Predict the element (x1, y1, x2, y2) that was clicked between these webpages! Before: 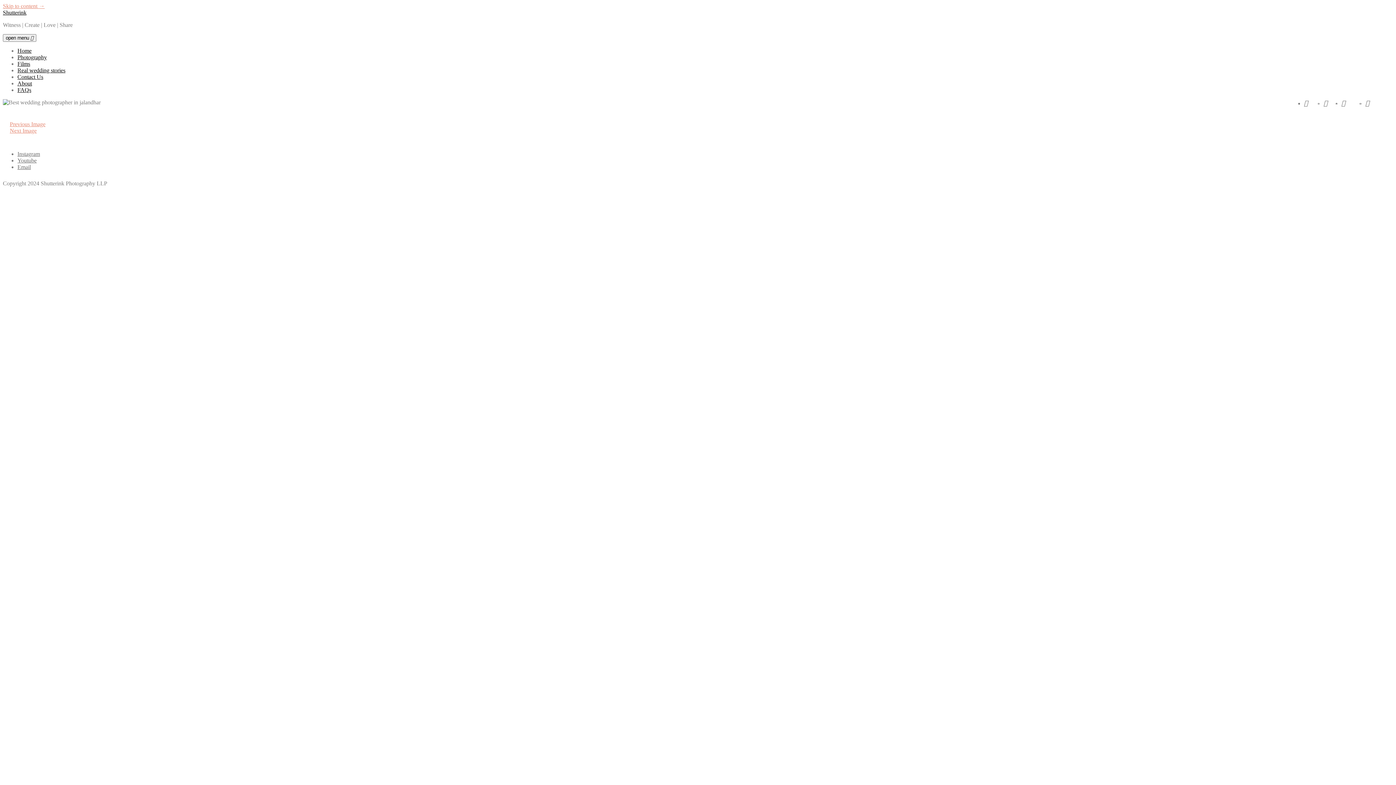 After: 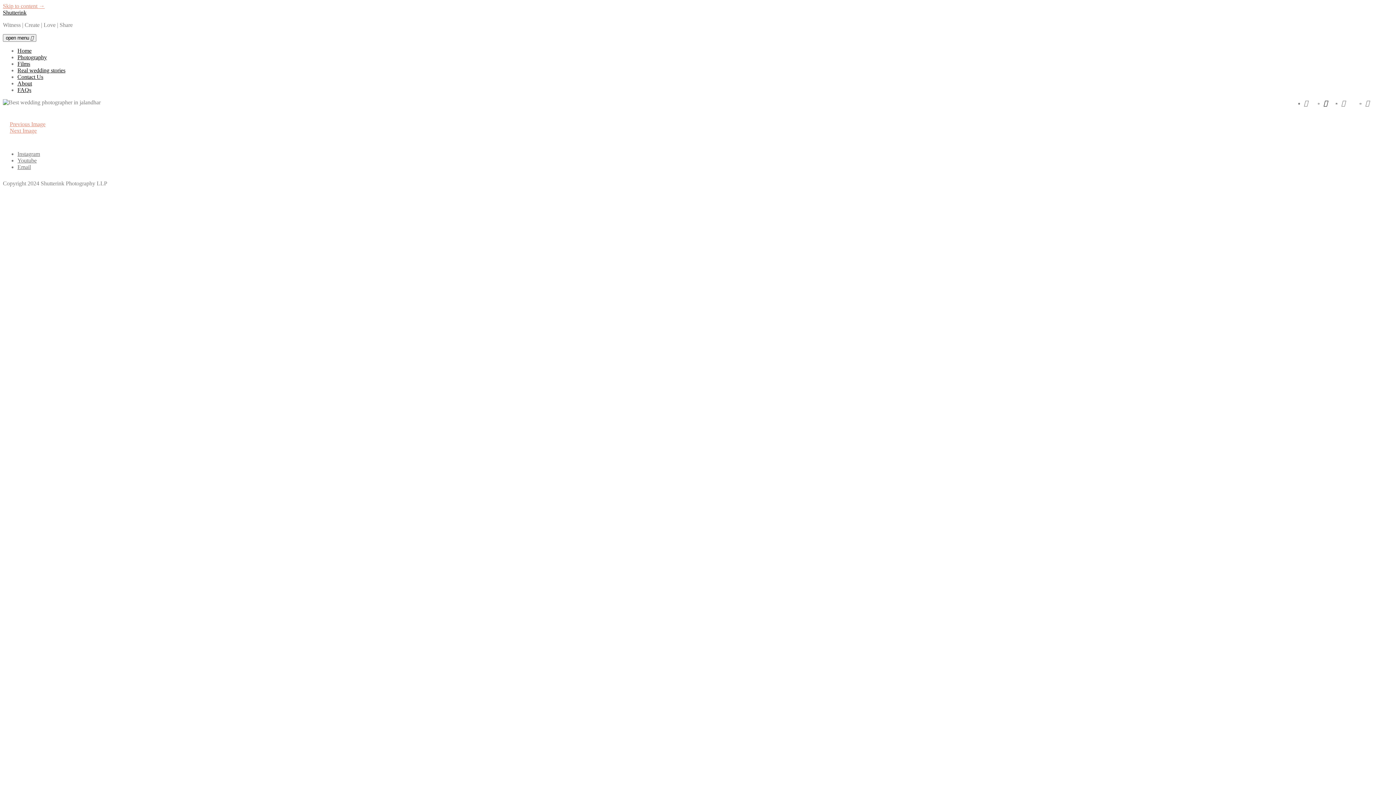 Action: label:  email bbox: (1324, 100, 1341, 106)